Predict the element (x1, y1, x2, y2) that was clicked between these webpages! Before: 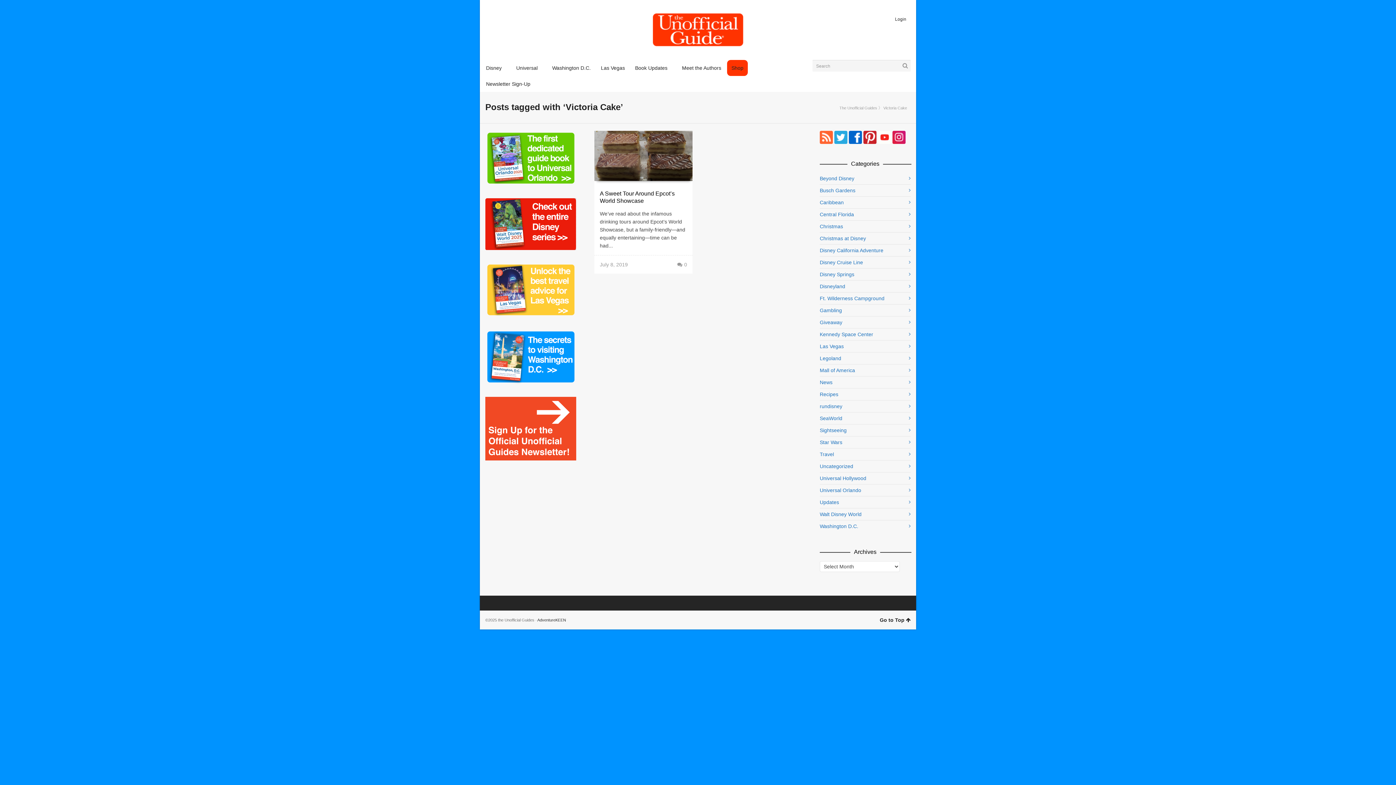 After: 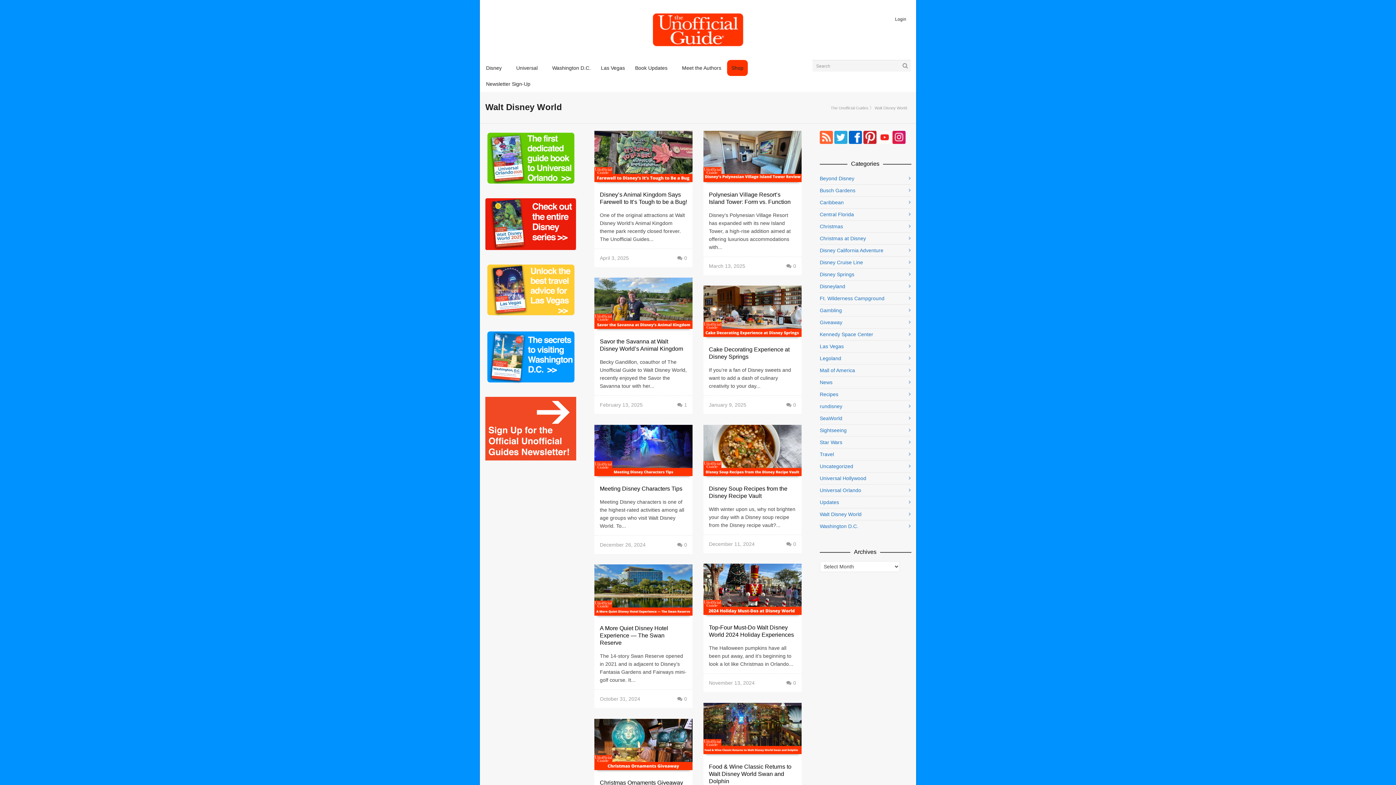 Action: bbox: (481, 60, 510, 76) label: Disney